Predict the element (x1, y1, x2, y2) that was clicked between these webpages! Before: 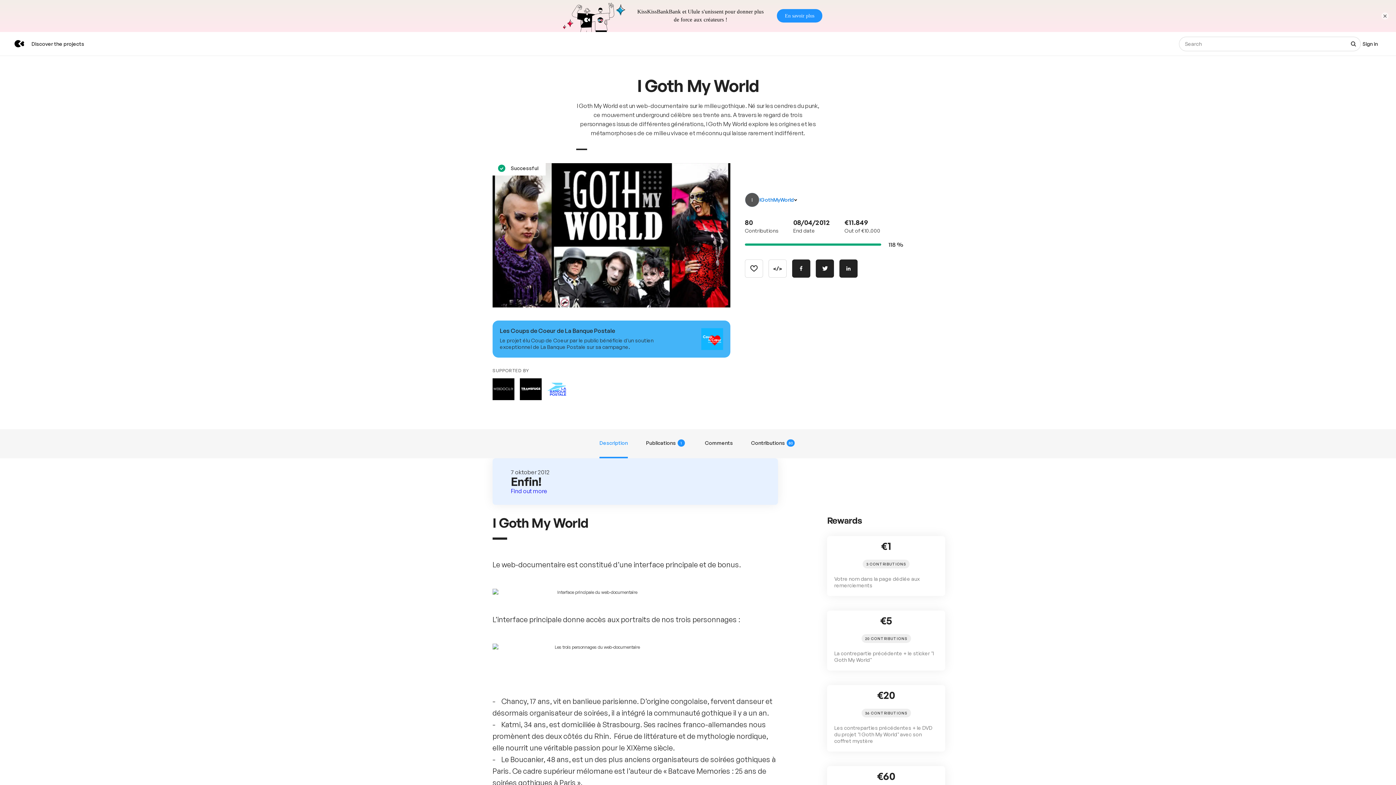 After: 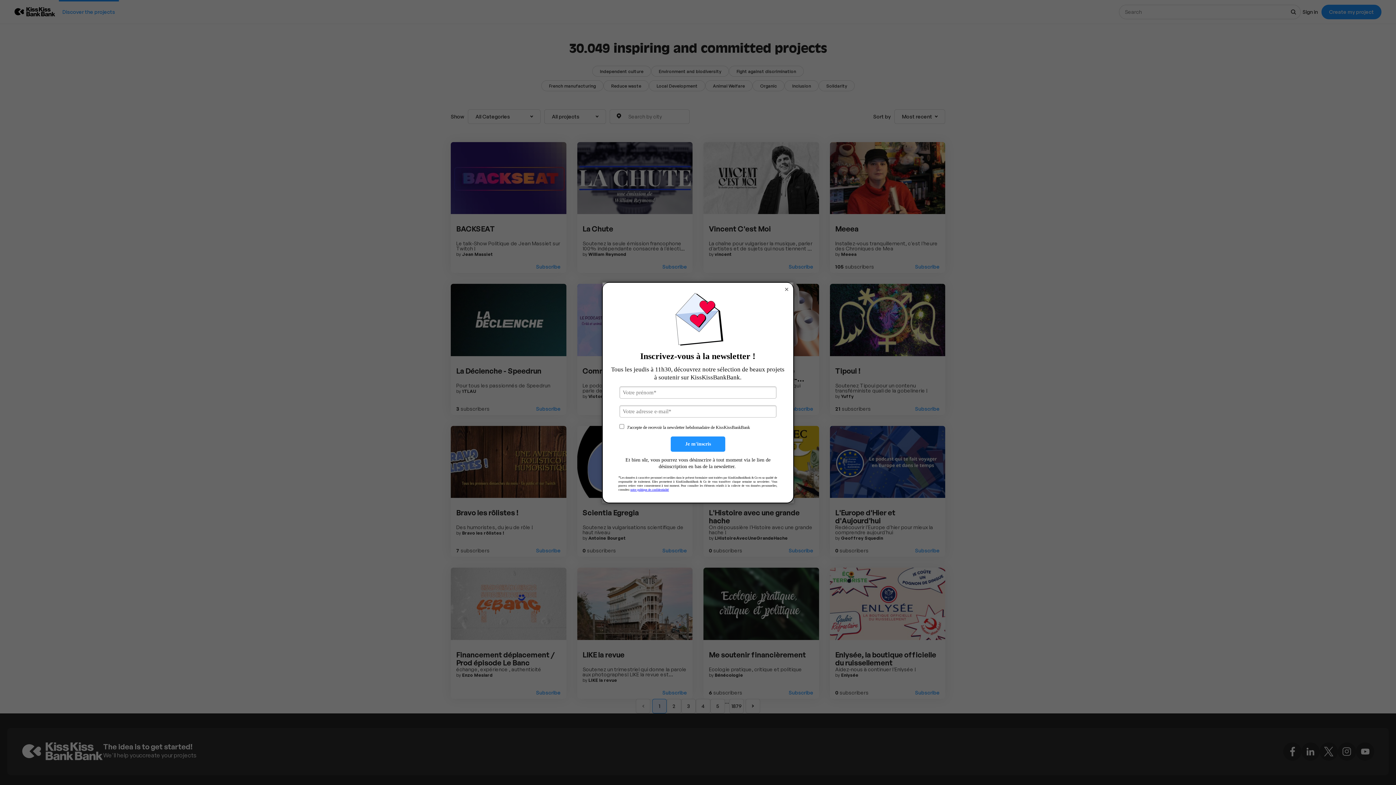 Action: bbox: (27, 0, 87, 23) label: Discover the projects